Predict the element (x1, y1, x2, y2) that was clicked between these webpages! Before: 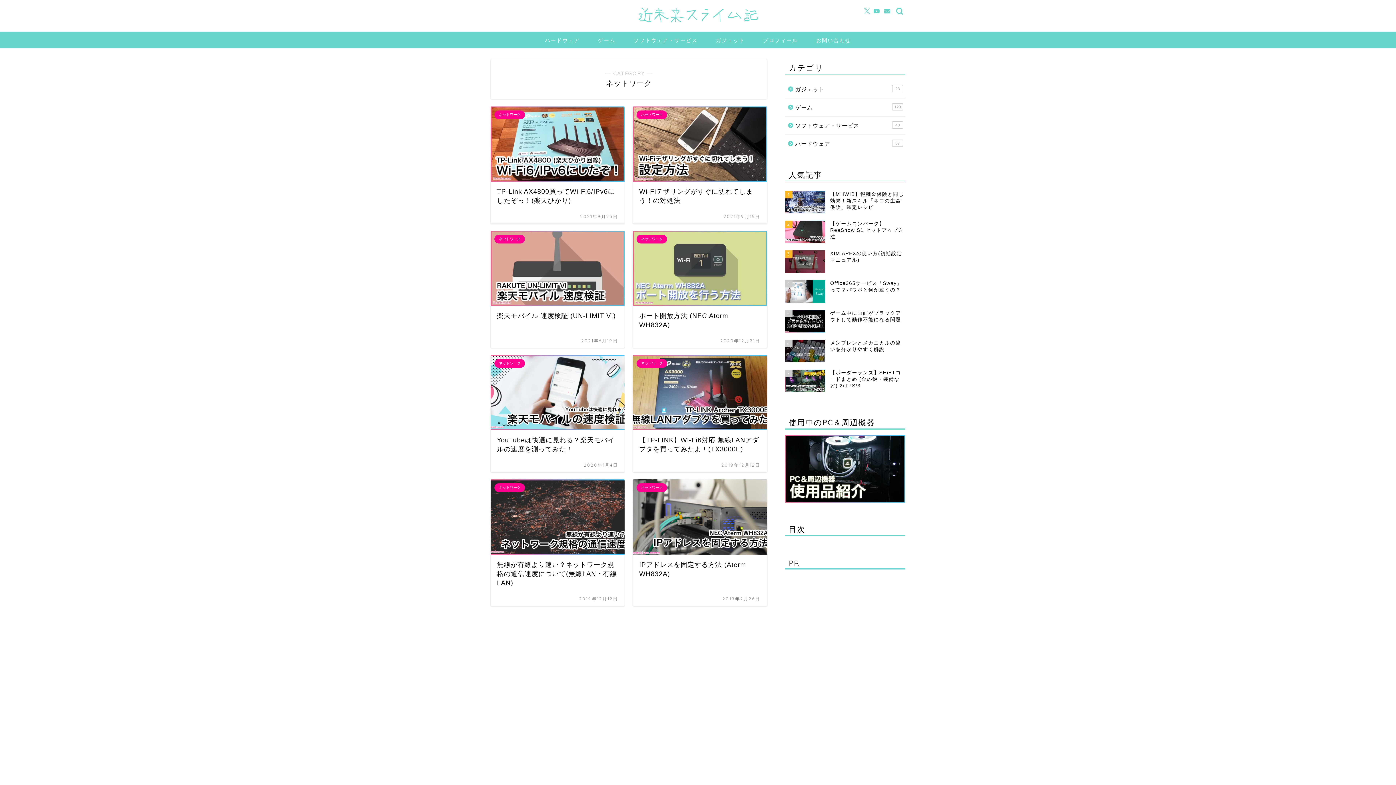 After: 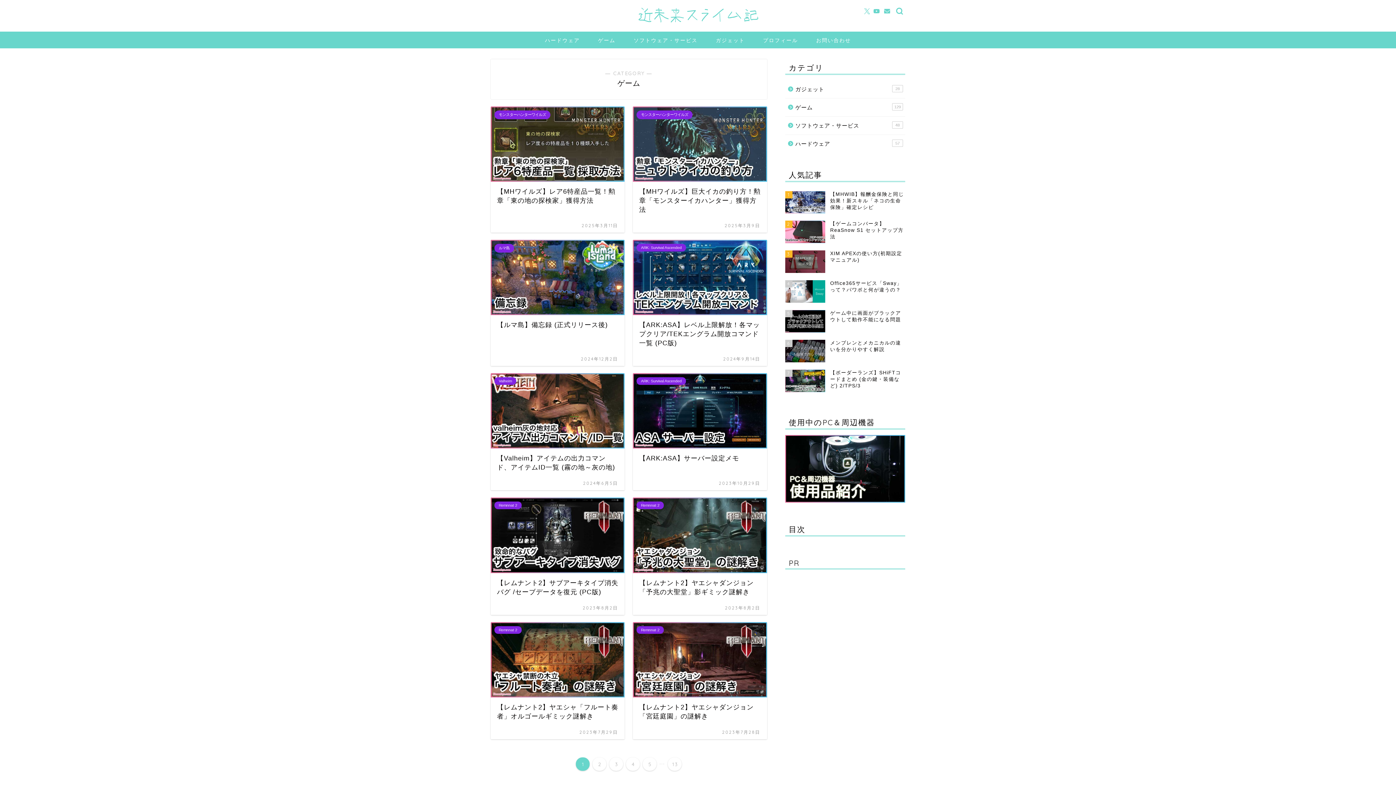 Action: bbox: (589, 31, 624, 48) label: ゲーム